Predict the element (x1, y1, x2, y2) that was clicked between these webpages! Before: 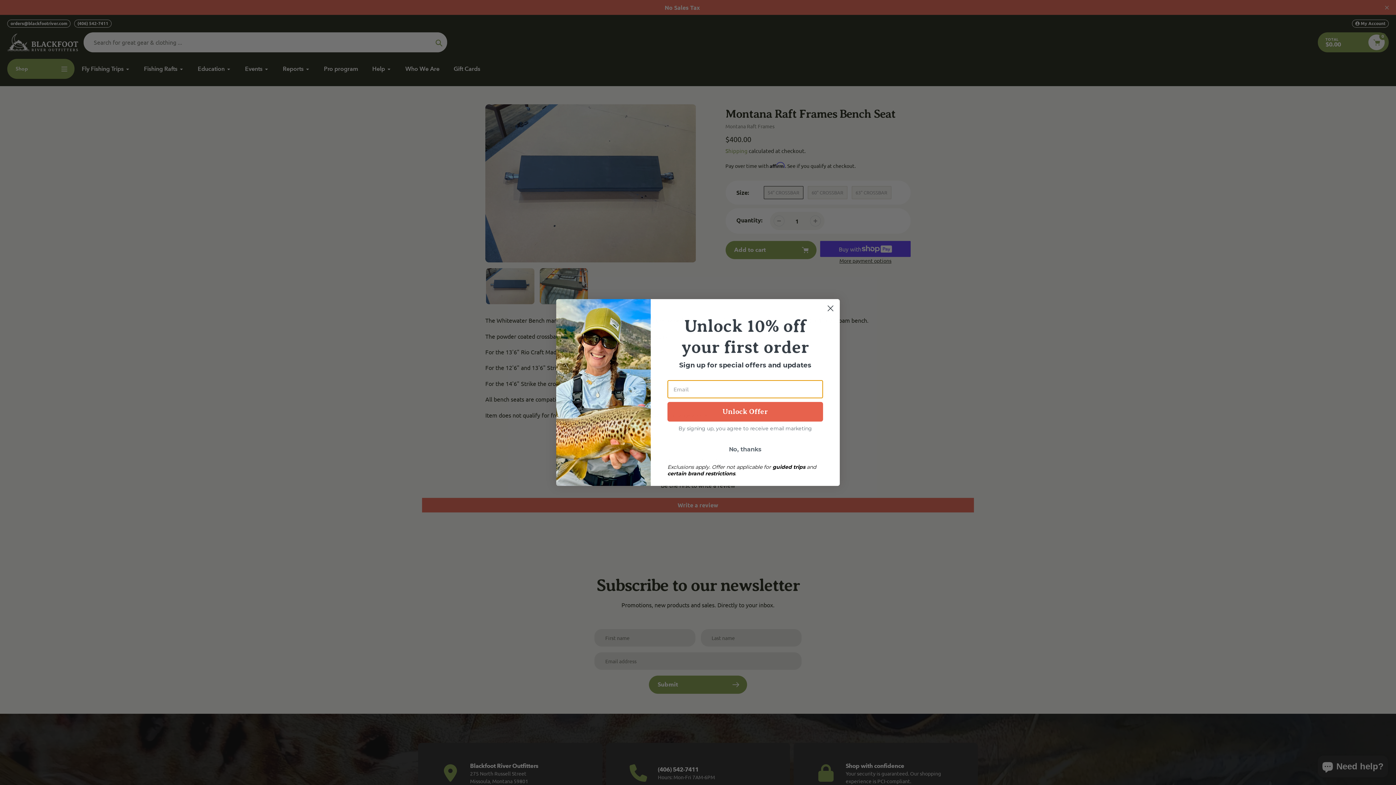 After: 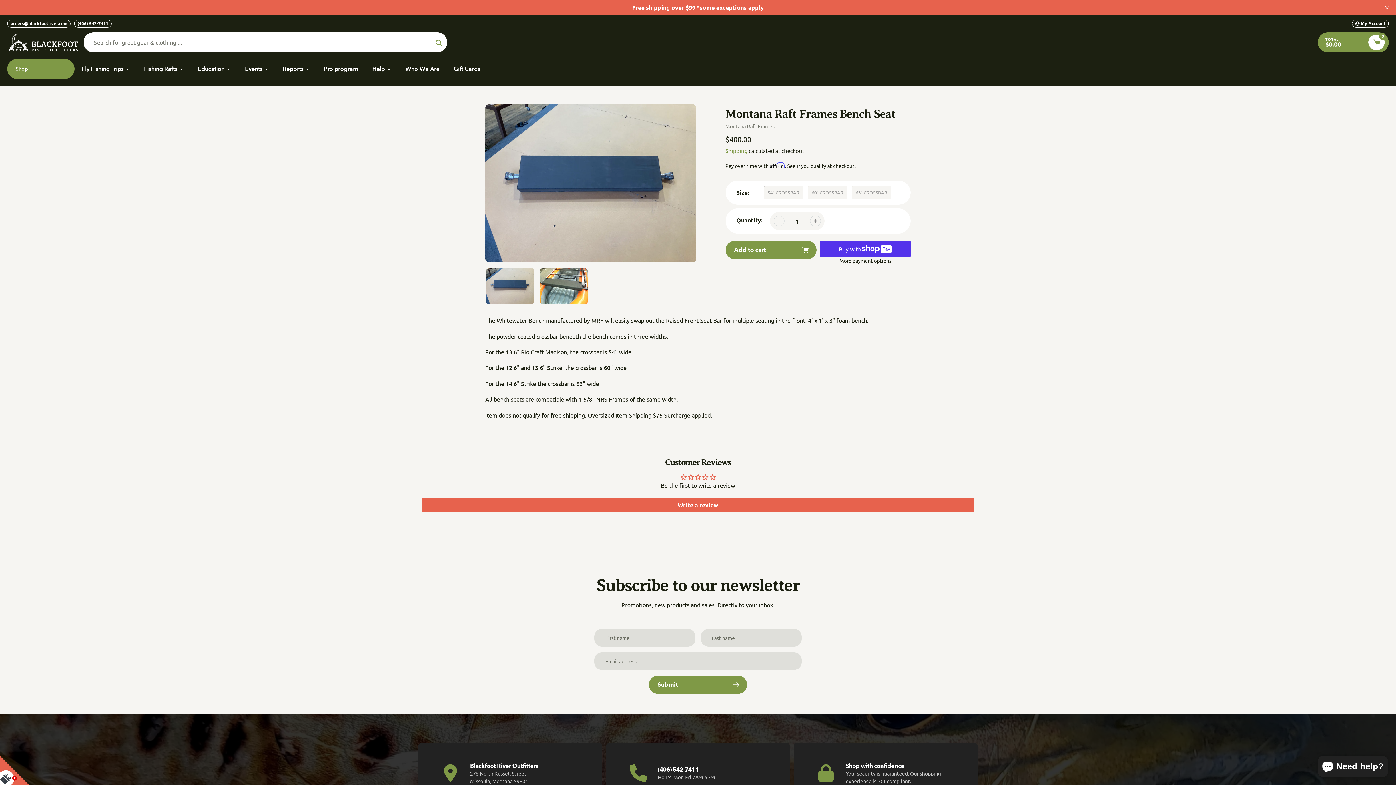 Action: label: Close dialog bbox: (824, 302, 837, 314)